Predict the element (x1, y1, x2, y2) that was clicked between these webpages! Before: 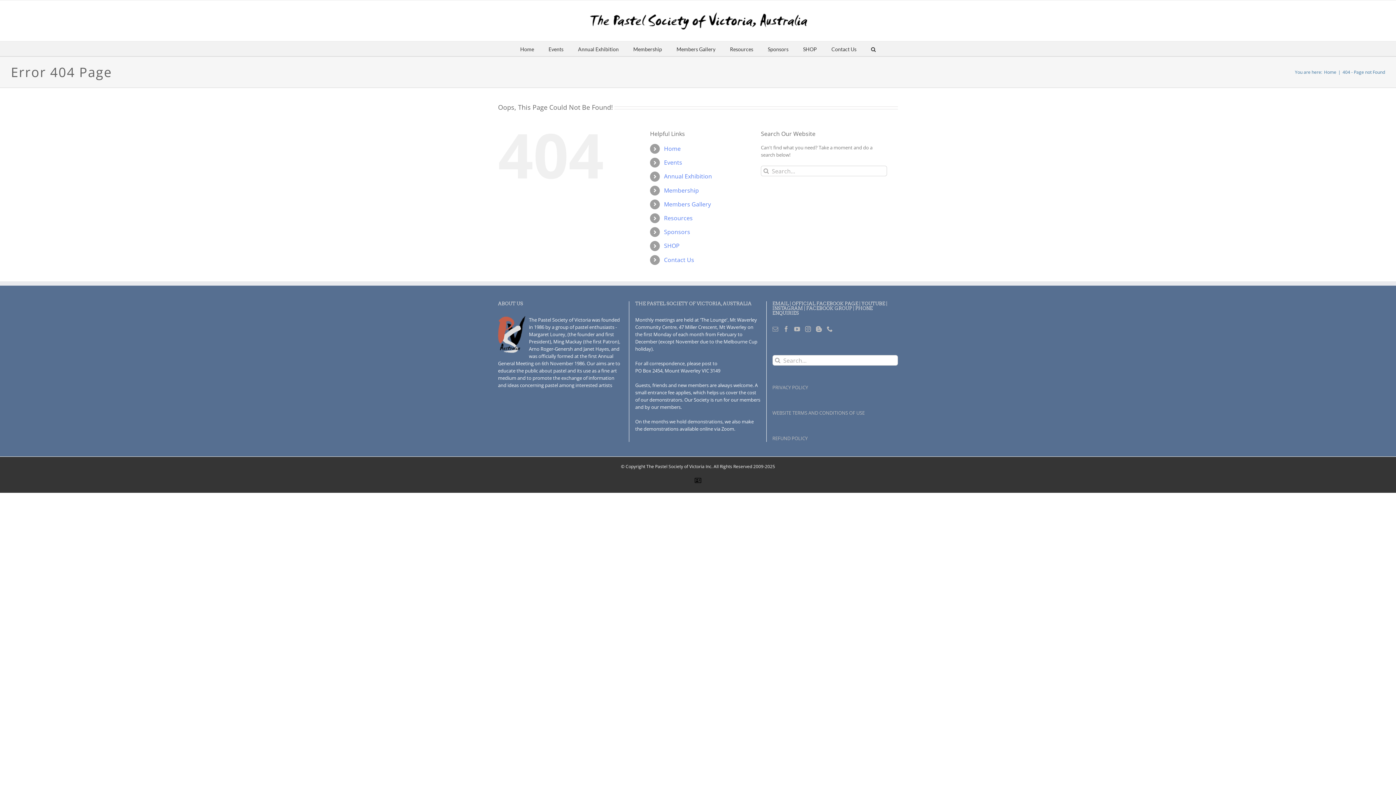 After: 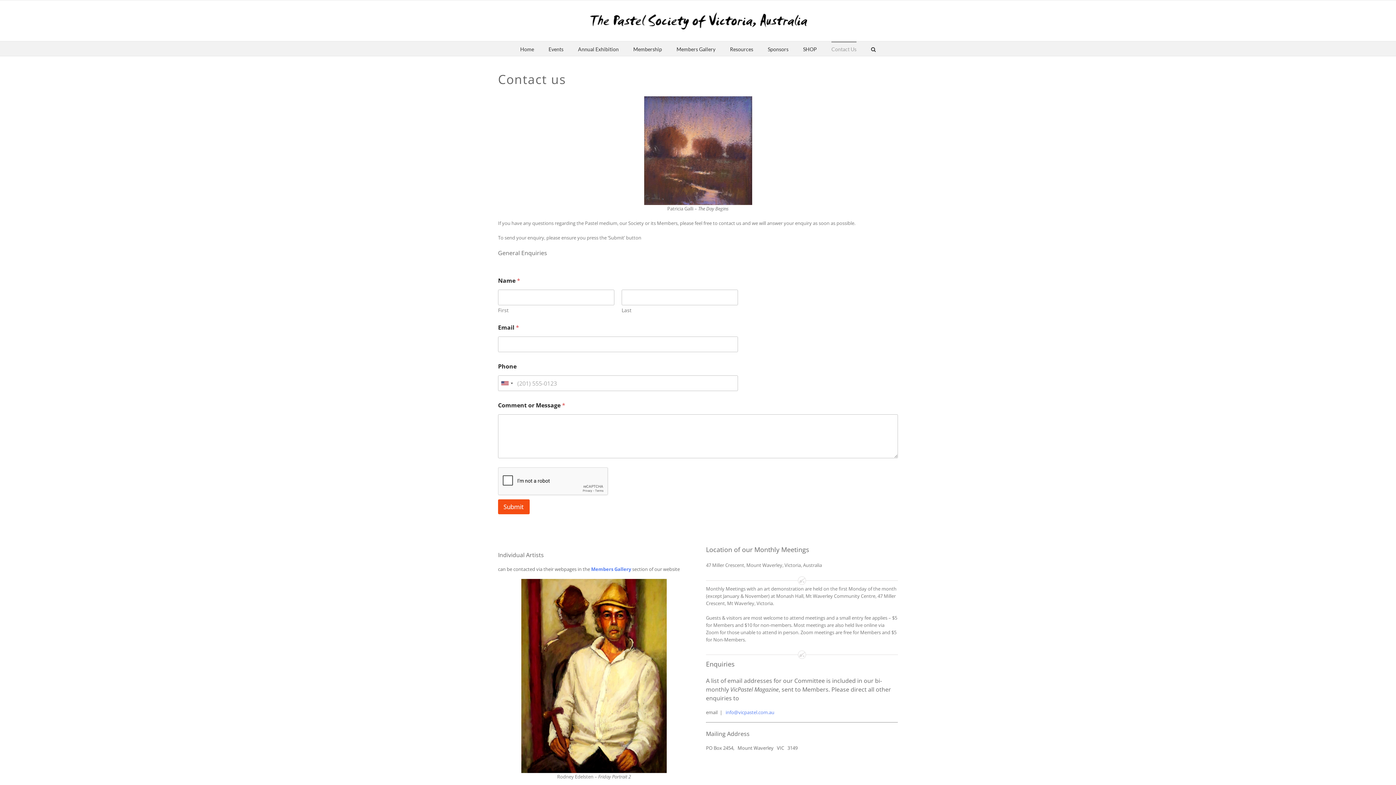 Action: label: Contact Us bbox: (664, 255, 694, 263)